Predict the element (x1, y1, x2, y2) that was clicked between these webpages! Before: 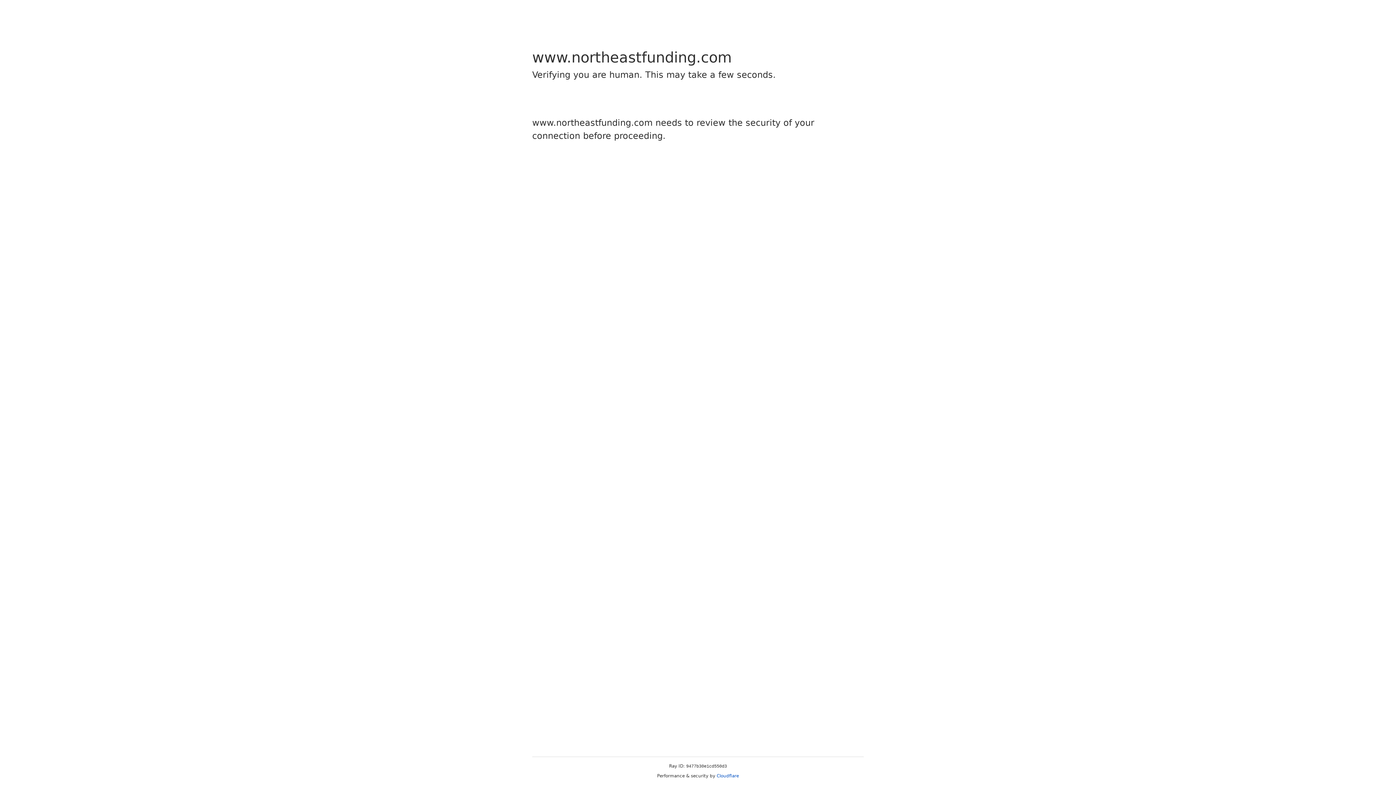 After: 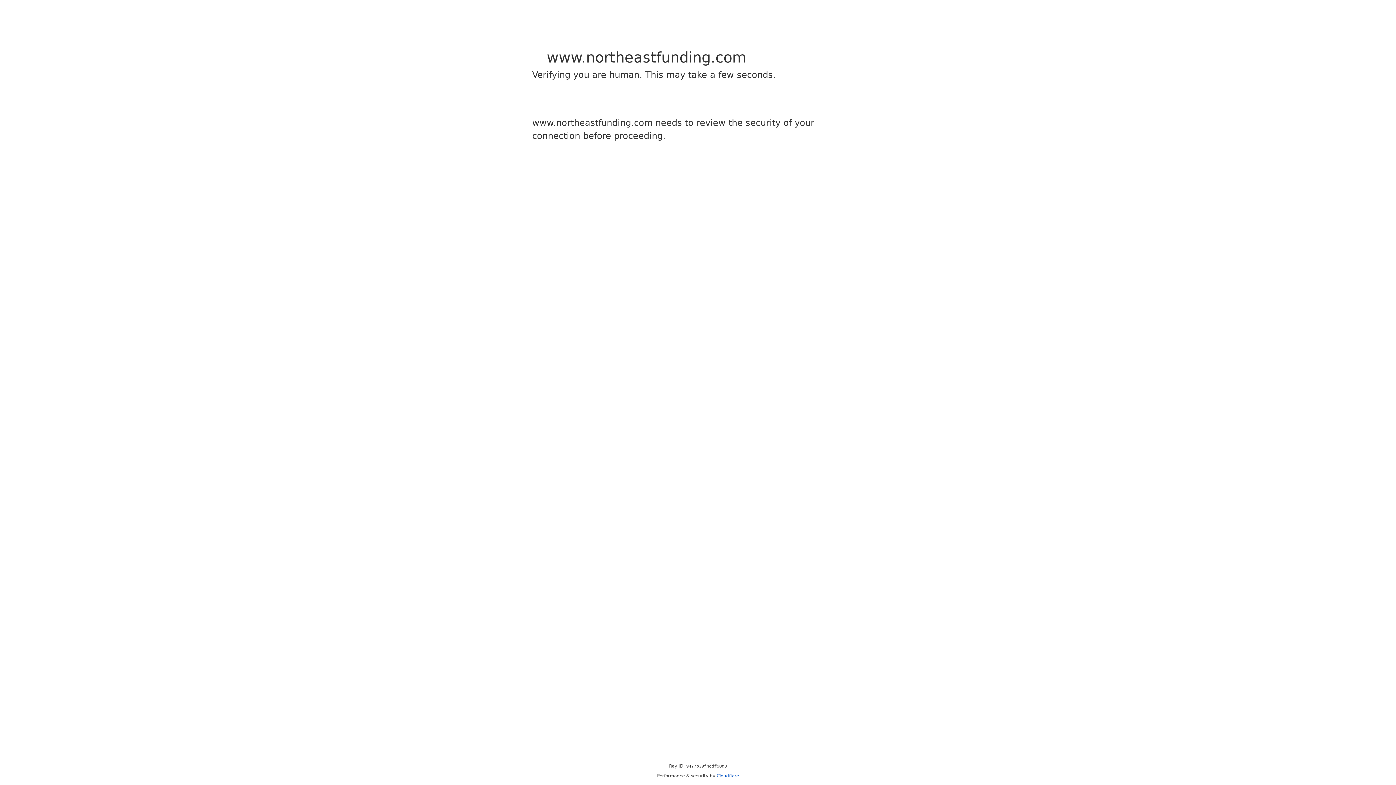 Action: bbox: (716, 773, 739, 778) label: Cloudflare